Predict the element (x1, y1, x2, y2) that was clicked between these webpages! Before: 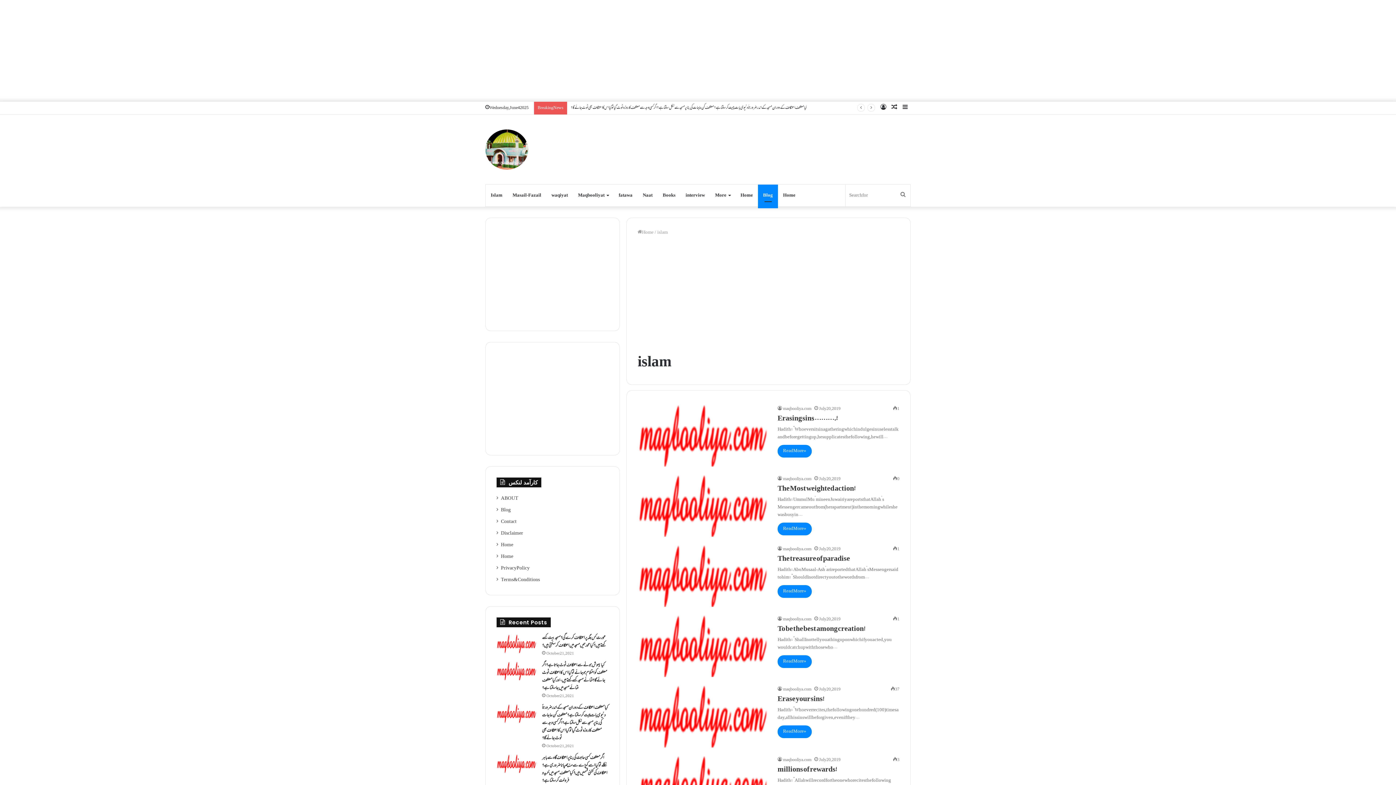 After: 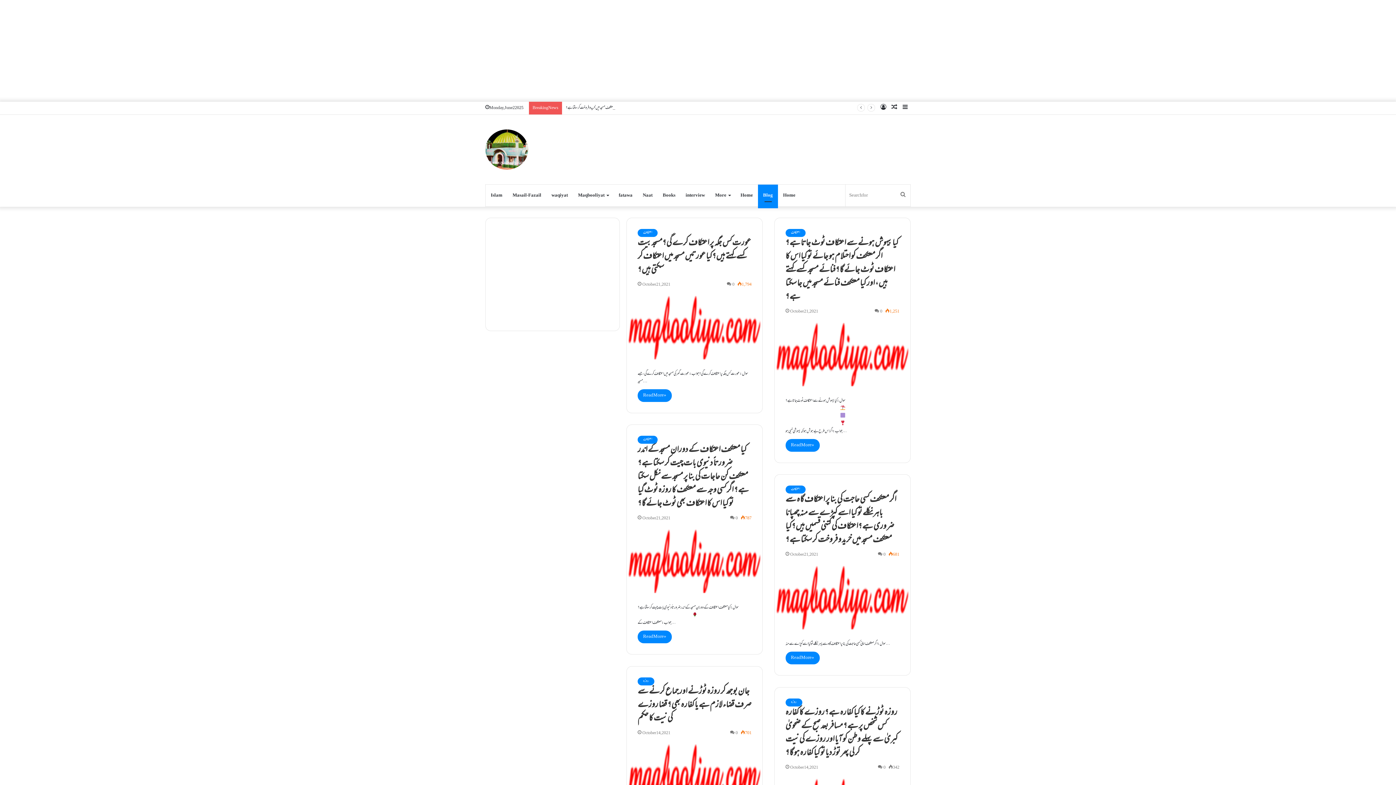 Action: label: Blog bbox: (501, 506, 510, 514)